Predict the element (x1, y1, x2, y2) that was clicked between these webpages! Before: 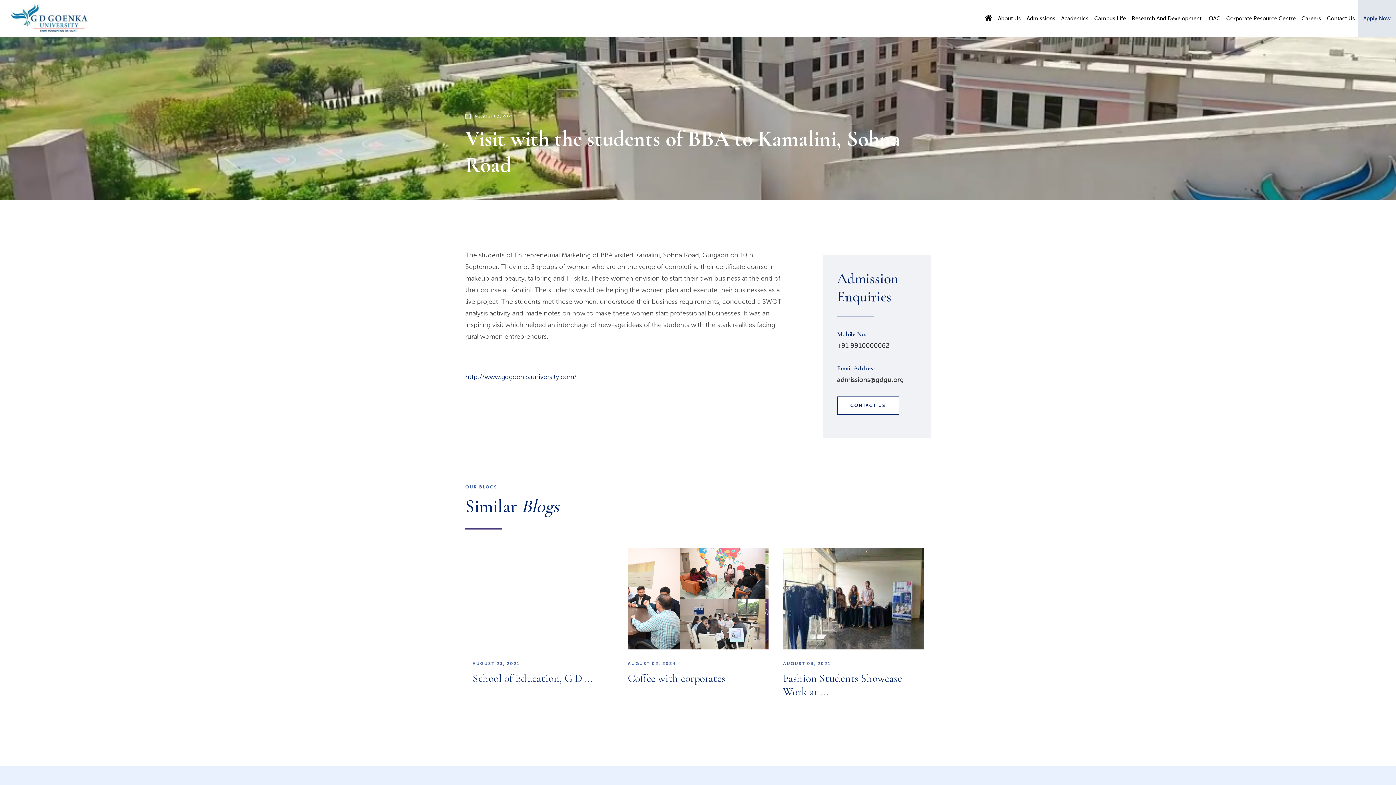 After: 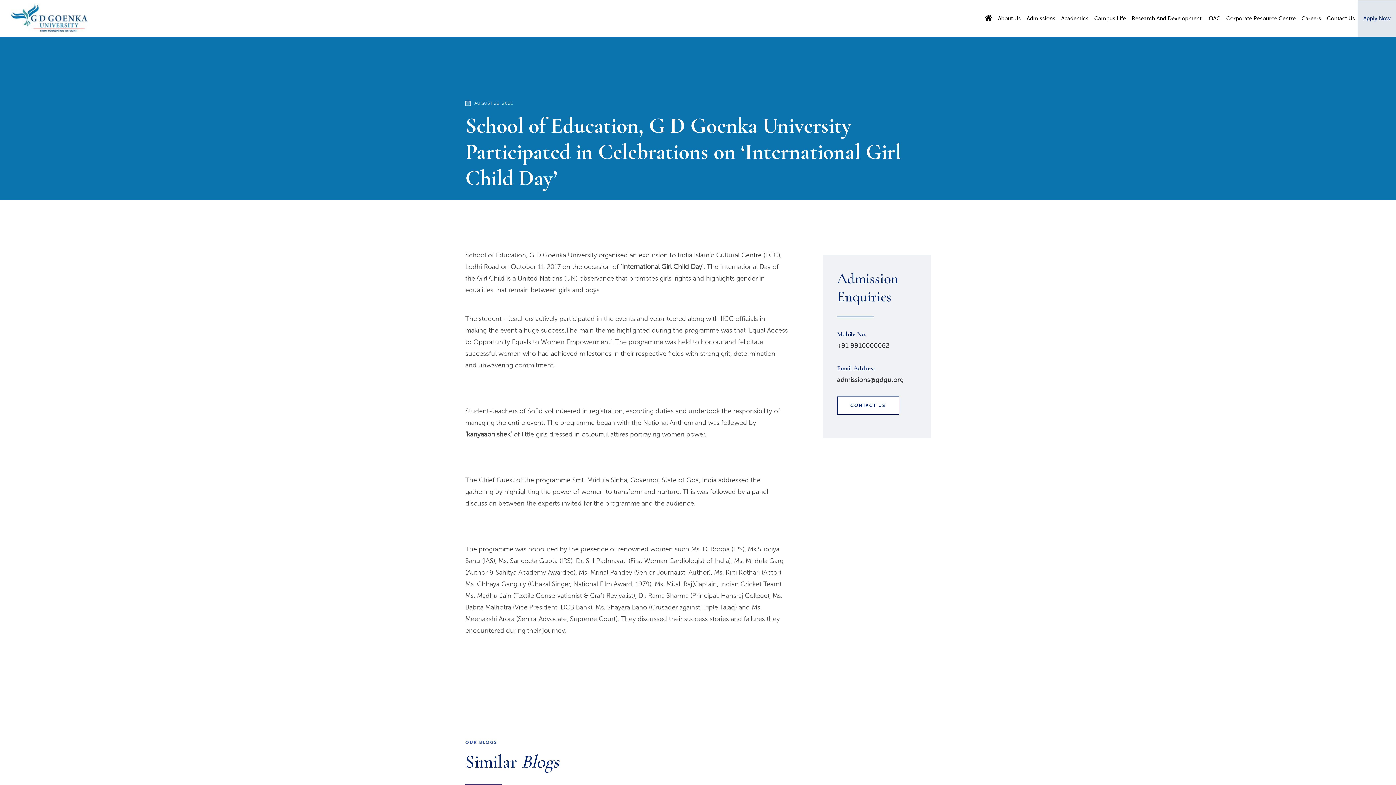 Action: bbox: (472, 548, 613, 649)